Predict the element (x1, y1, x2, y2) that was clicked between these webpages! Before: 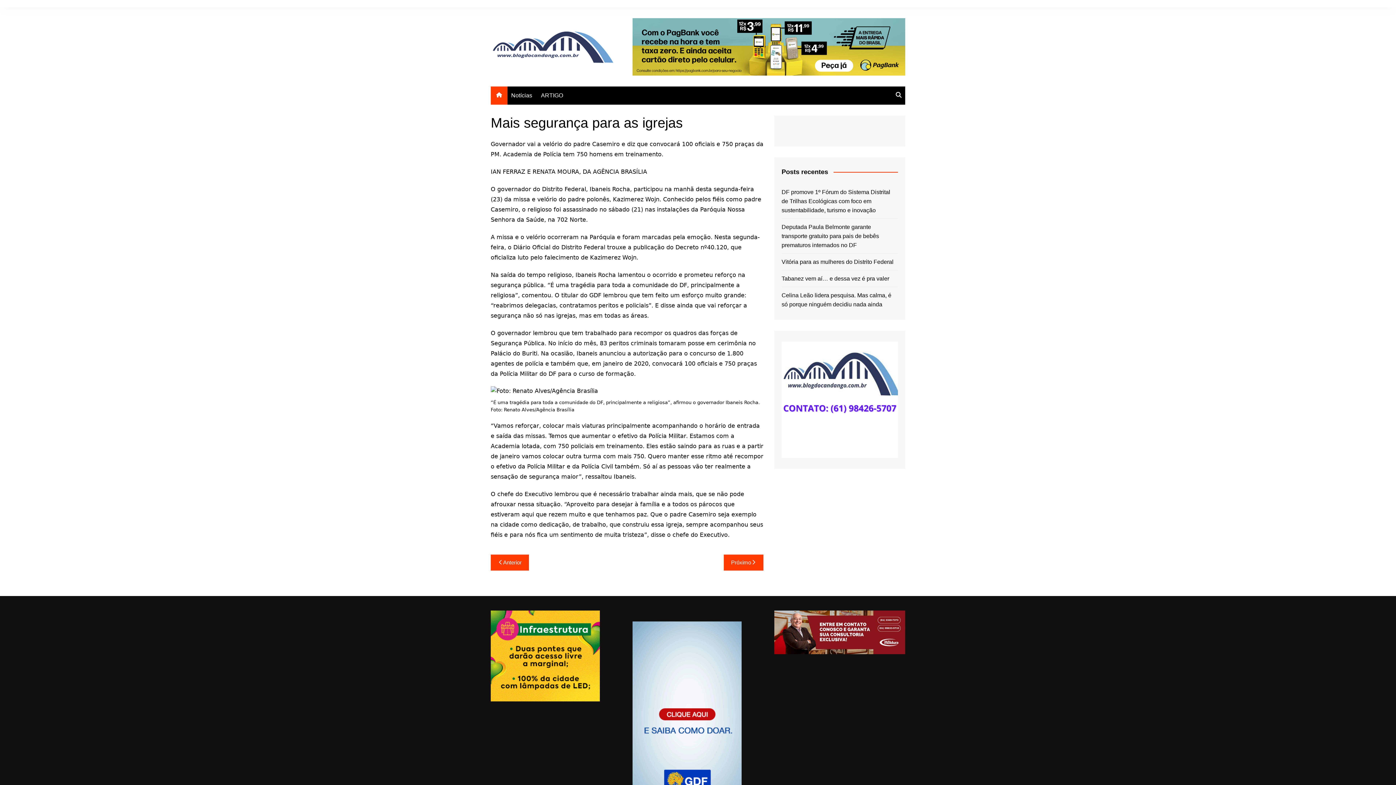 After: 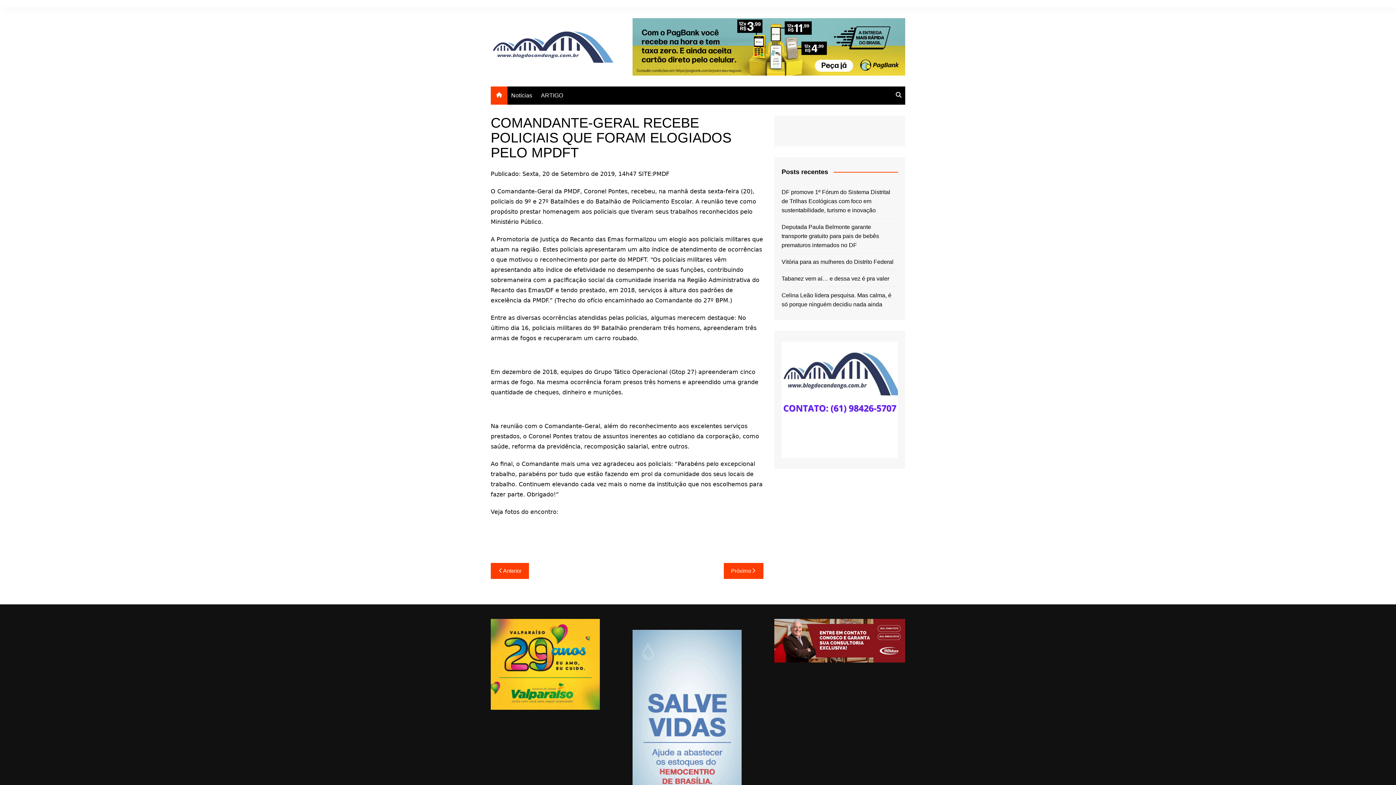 Action: bbox: (724, 554, 763, 570) label: Próximo